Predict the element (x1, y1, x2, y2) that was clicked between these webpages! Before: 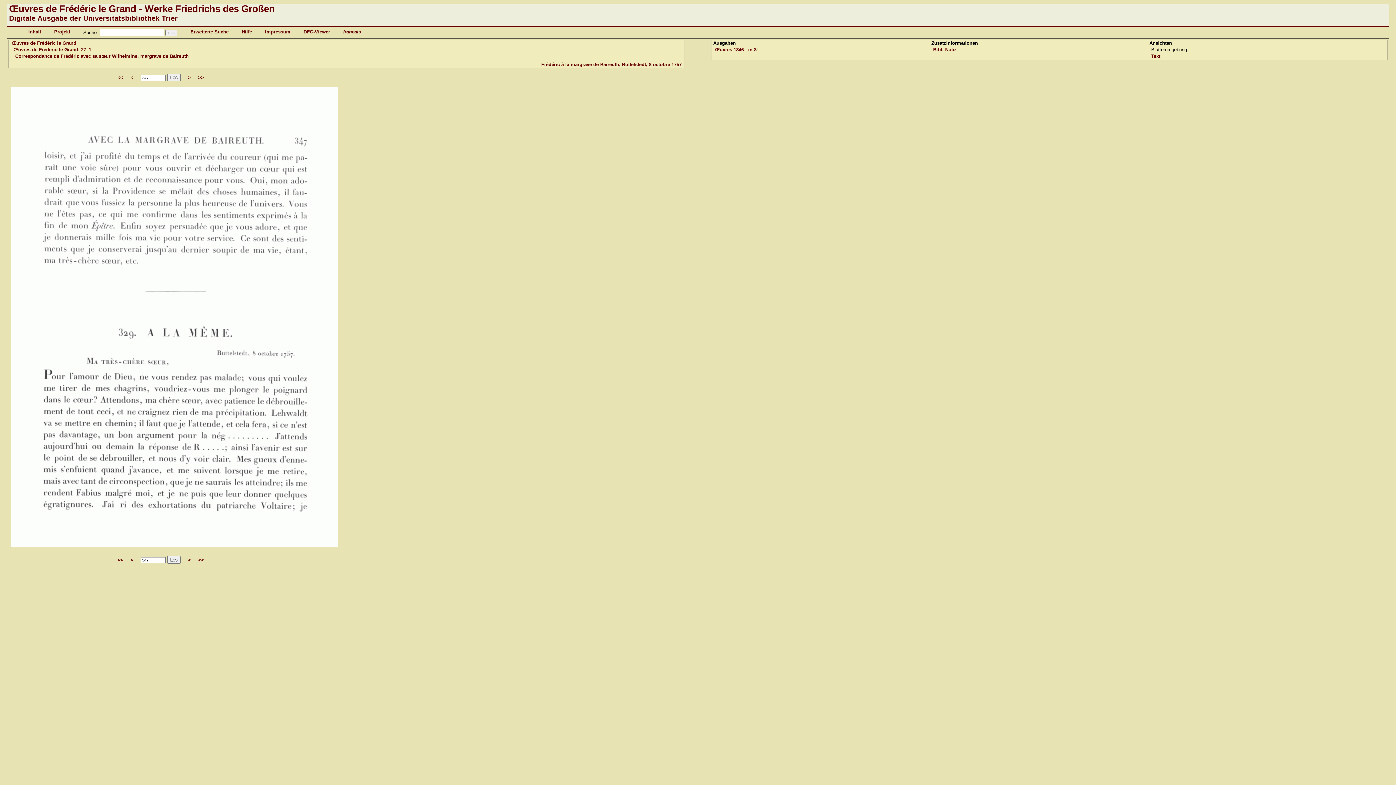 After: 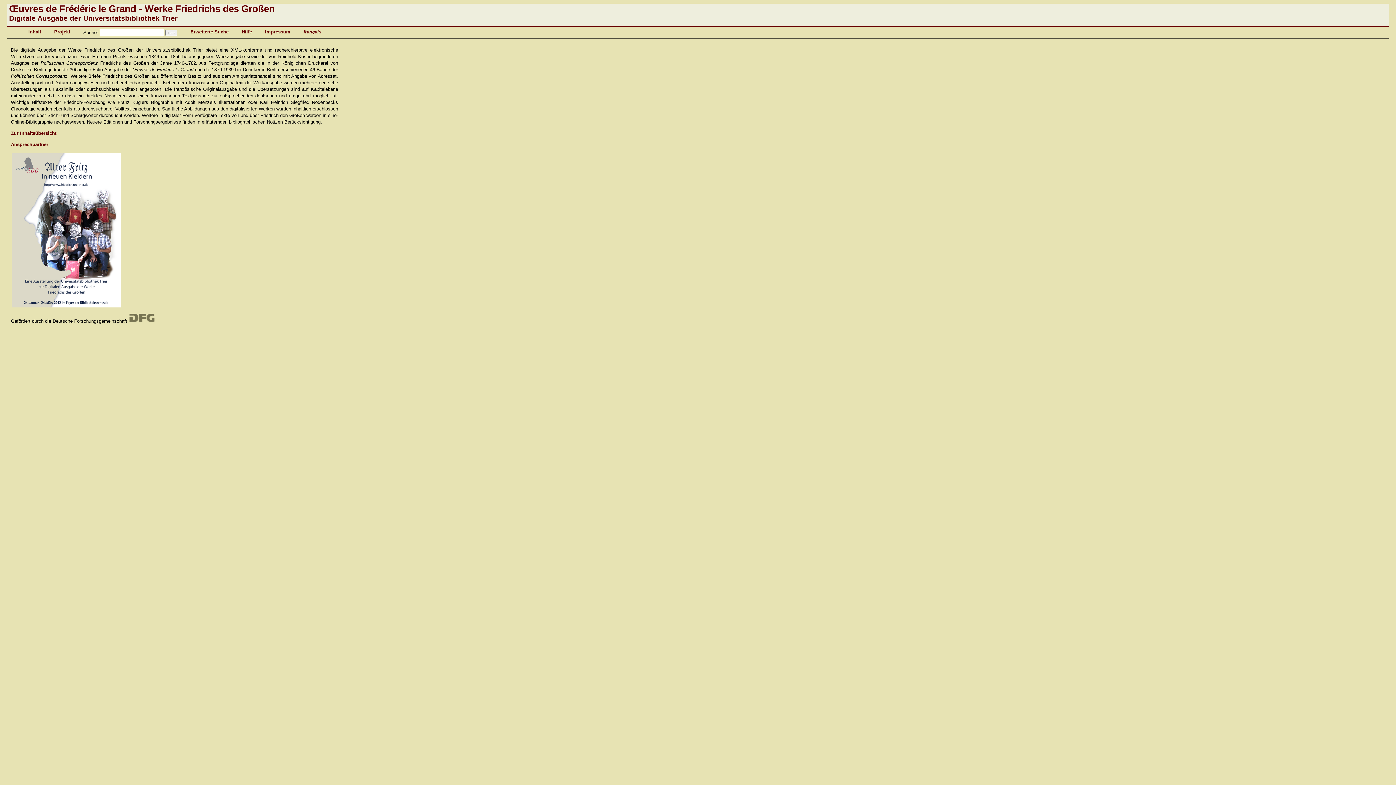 Action: bbox: (9, 3, 274, 14) label: Œuvres de Frédéric le Grand - Werke Friedrichs des Großen